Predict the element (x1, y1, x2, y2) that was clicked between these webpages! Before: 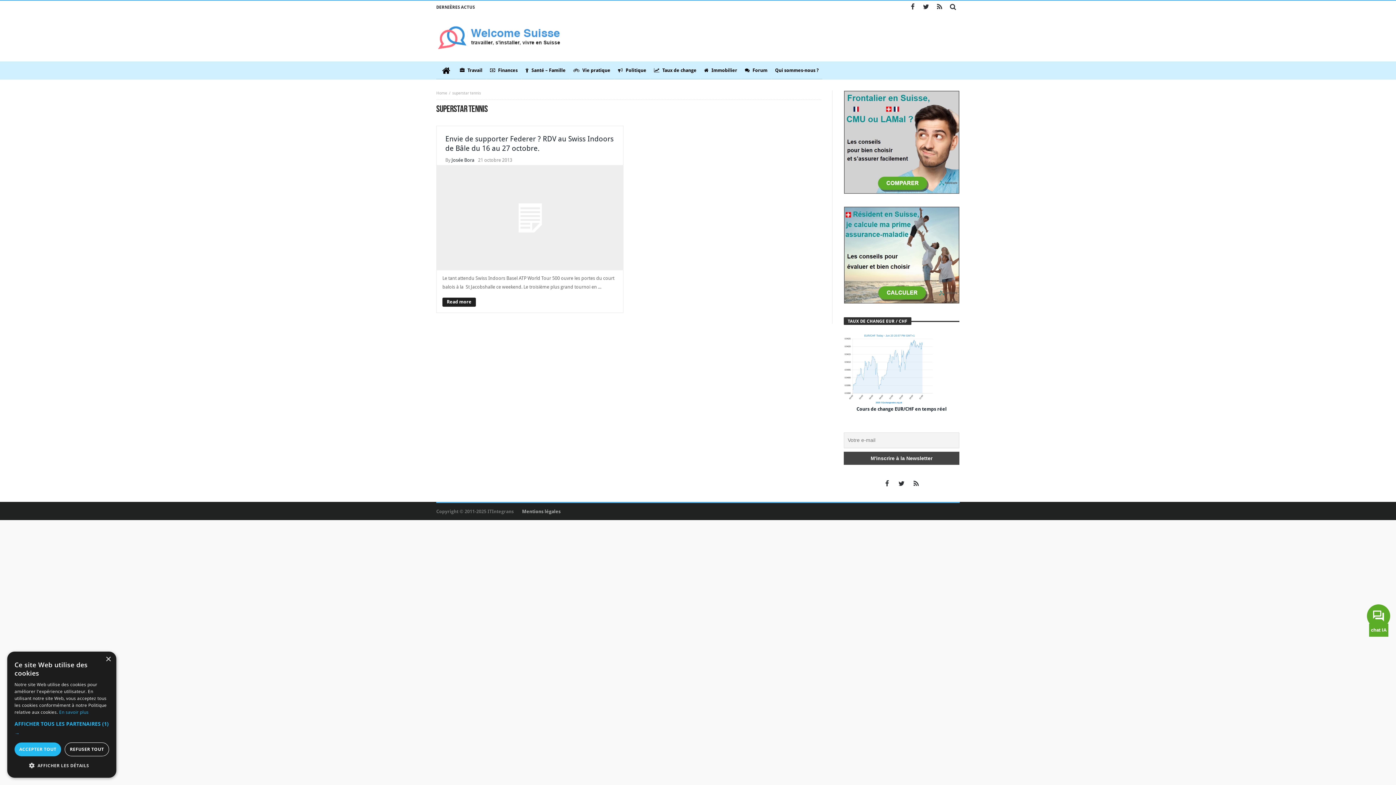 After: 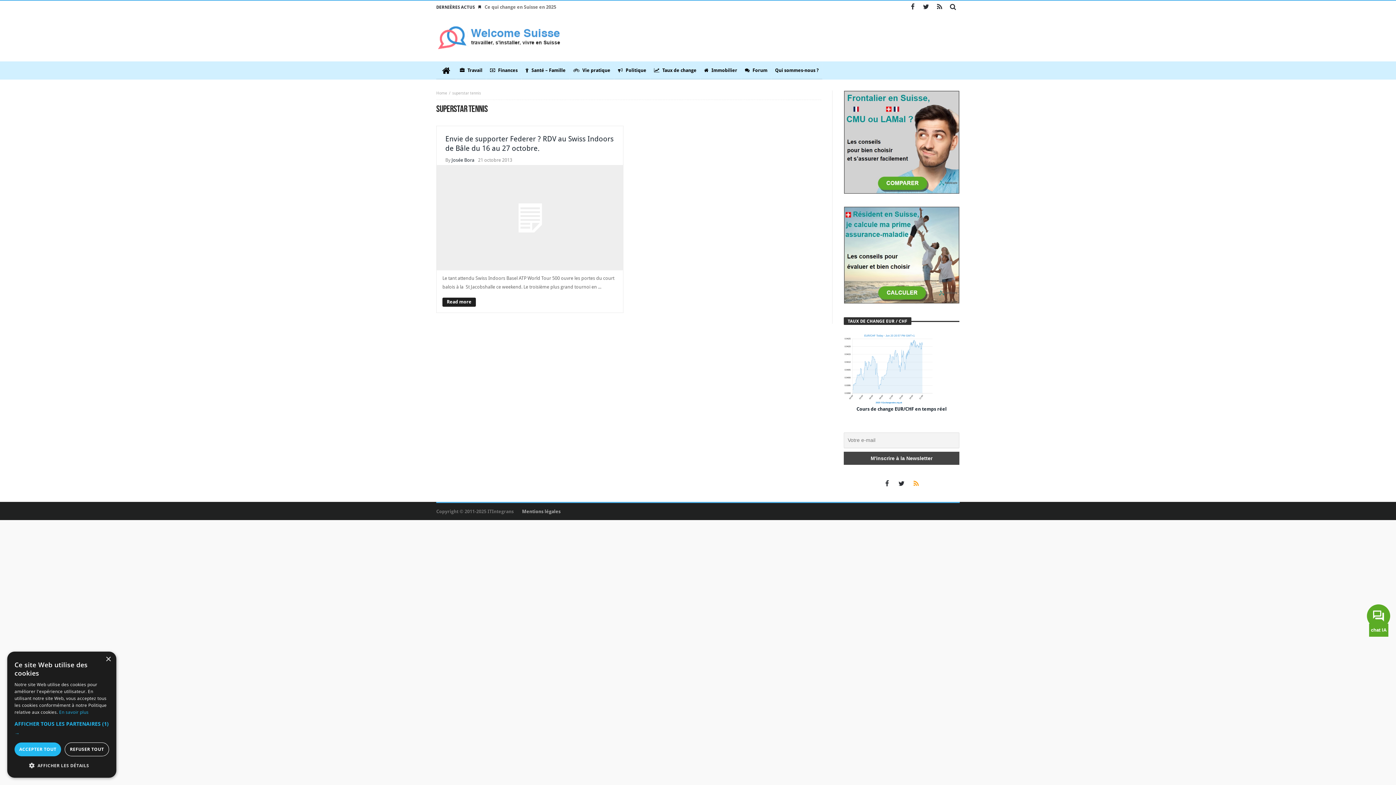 Action: bbox: (909, 477, 923, 491)